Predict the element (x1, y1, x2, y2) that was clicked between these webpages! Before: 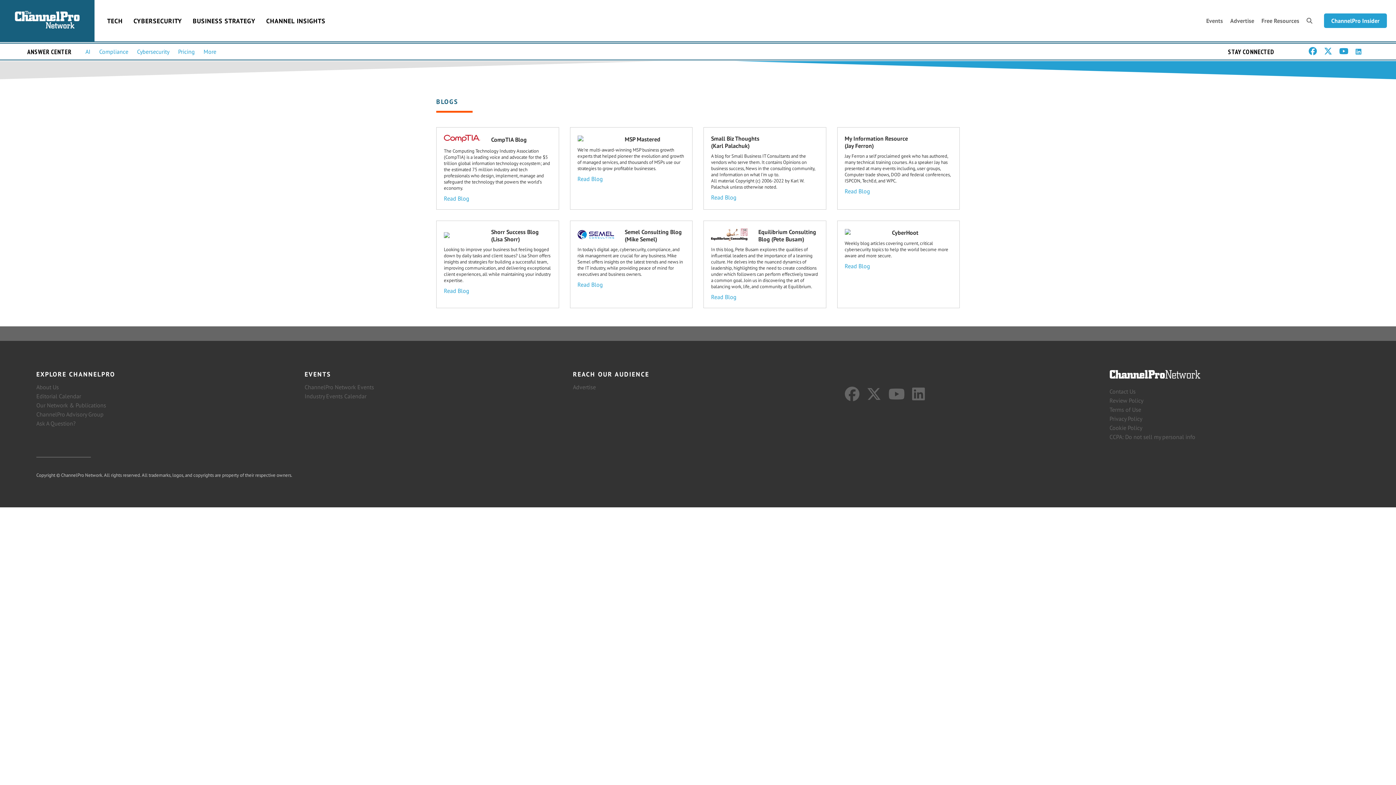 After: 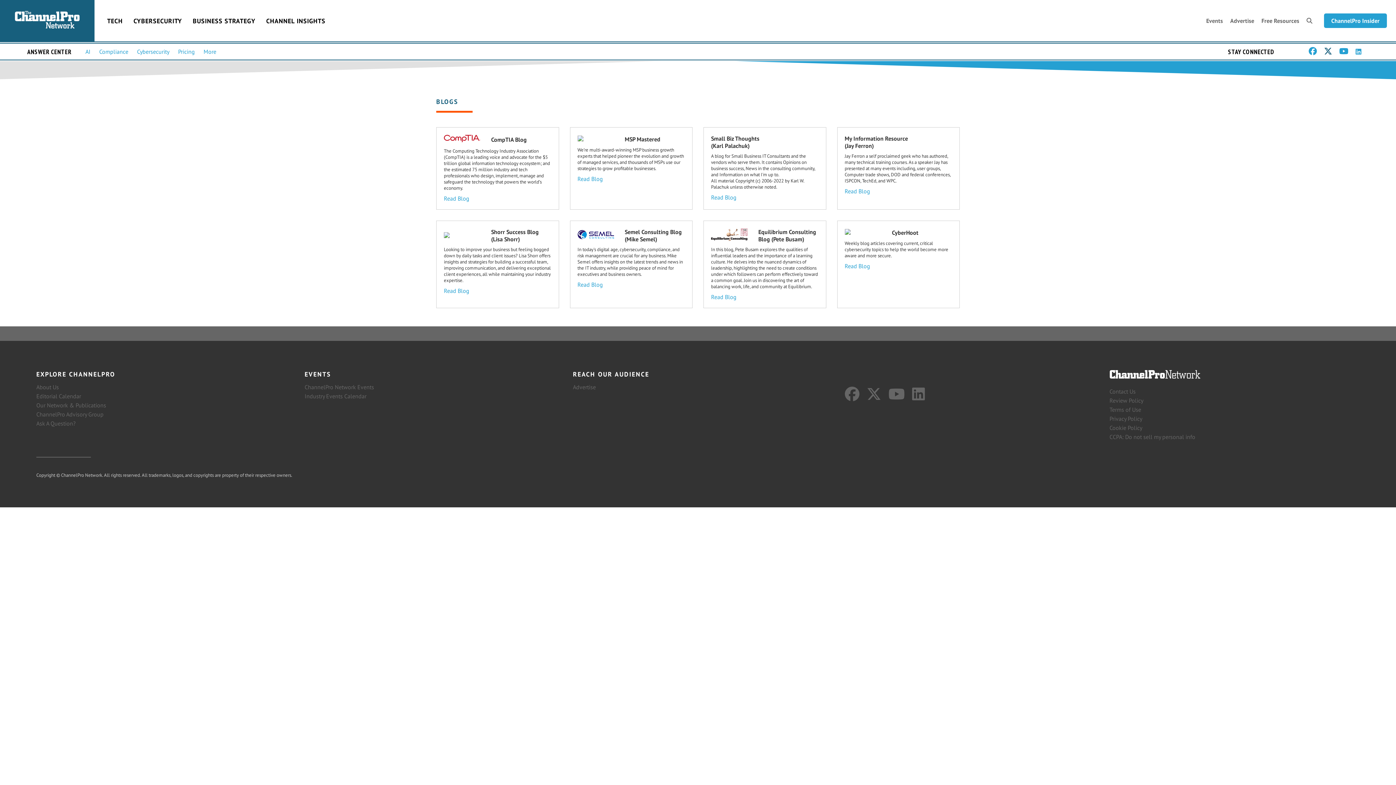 Action: bbox: (1324, 47, 1332, 56)